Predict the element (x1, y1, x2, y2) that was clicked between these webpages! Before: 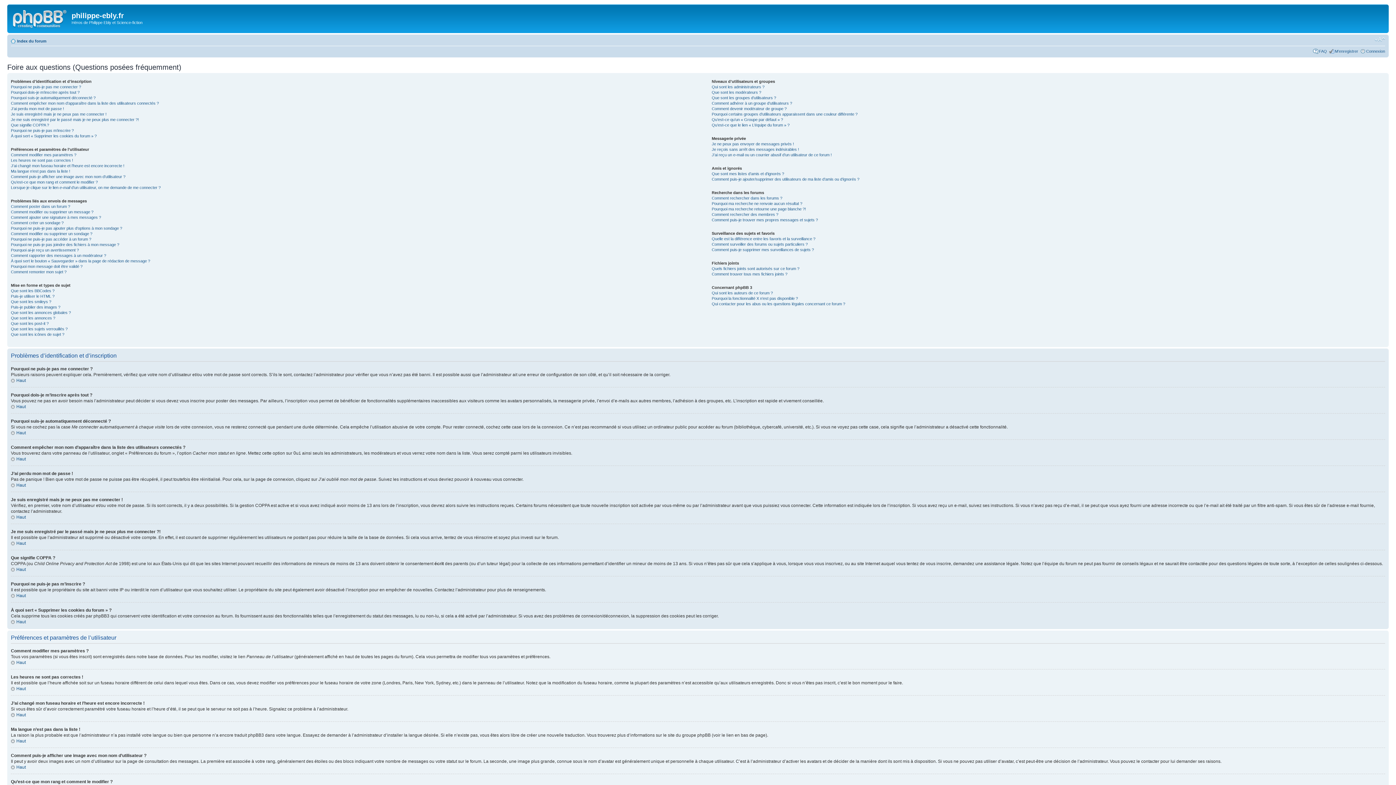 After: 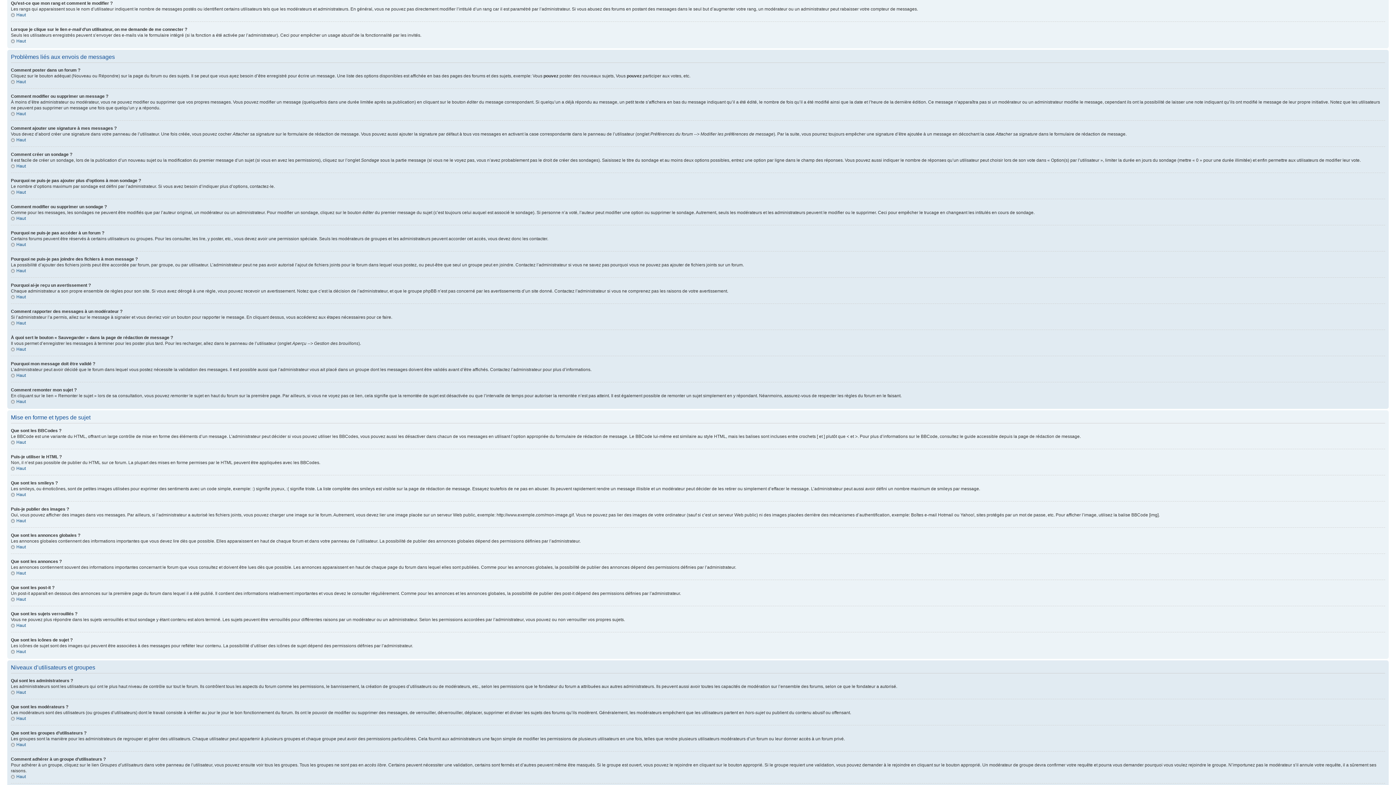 Action: bbox: (10, 179, 97, 184) label: Qu’est-ce que mon rang et comment le modifier ?